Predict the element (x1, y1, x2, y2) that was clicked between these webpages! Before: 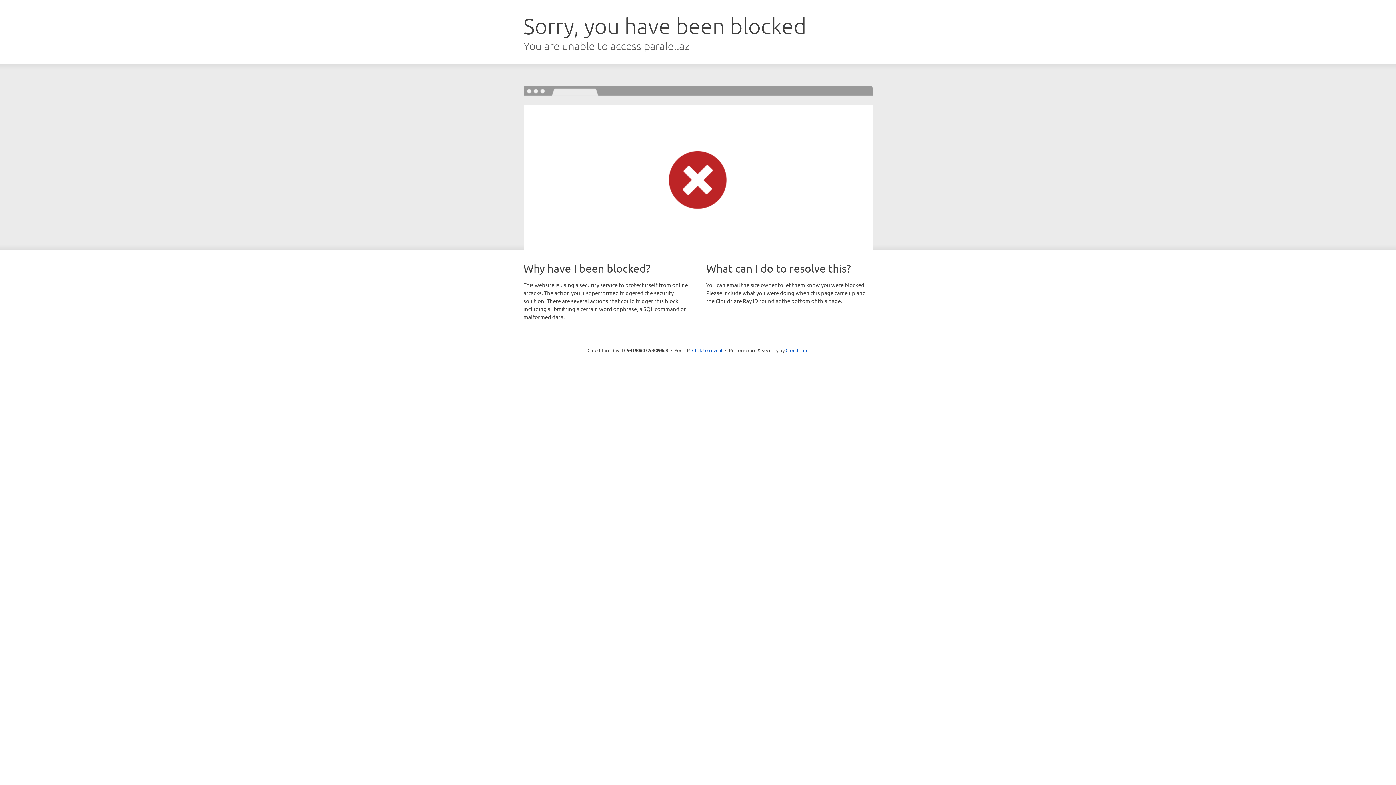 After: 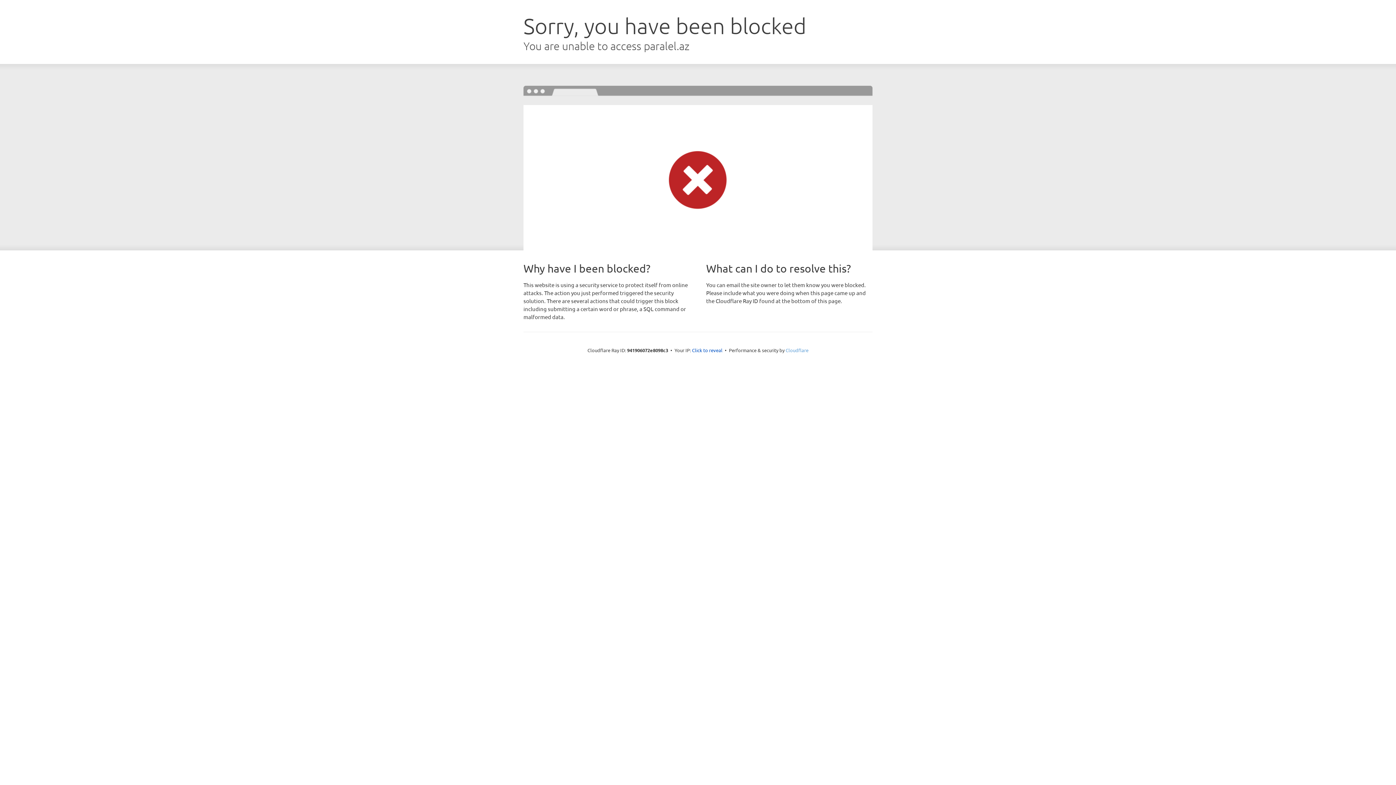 Action: bbox: (785, 347, 808, 353) label: Cloudflare